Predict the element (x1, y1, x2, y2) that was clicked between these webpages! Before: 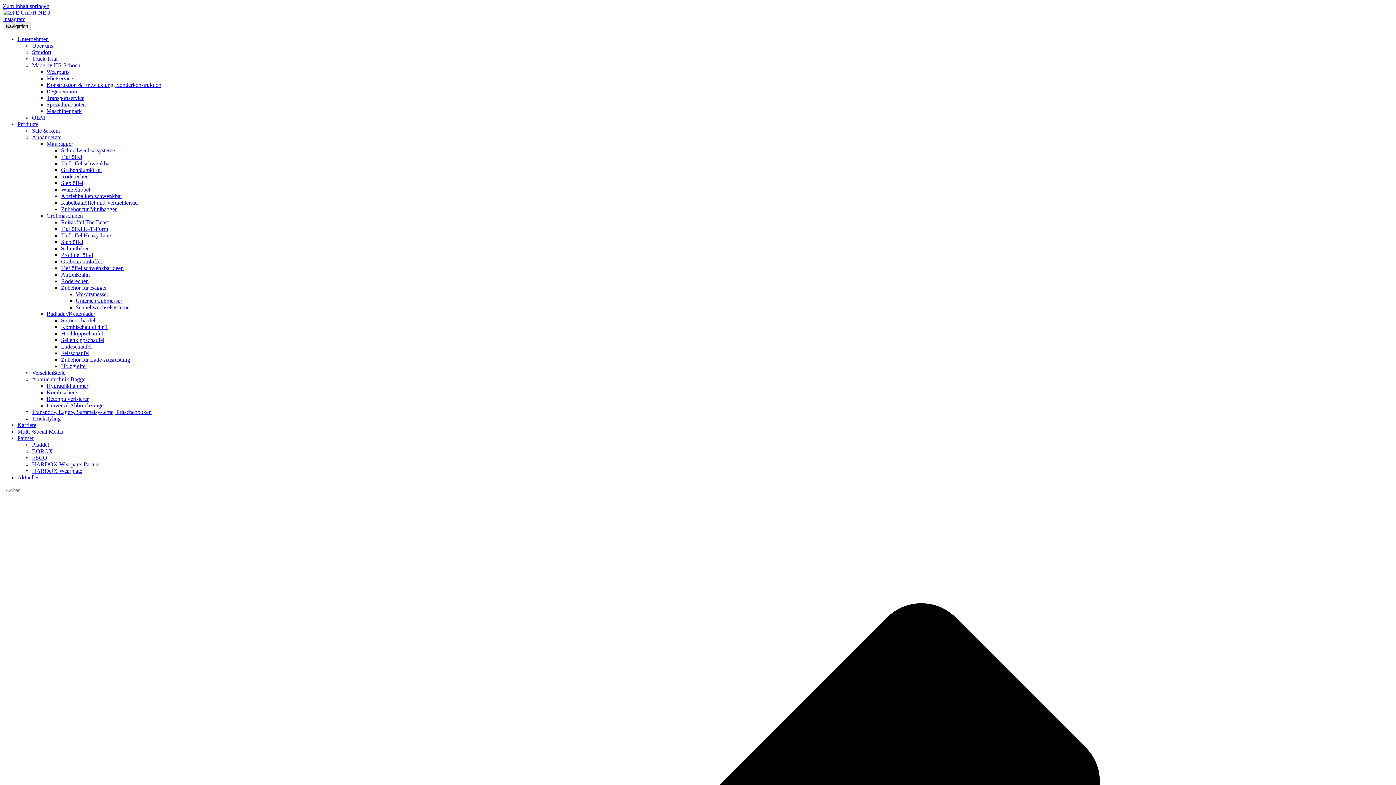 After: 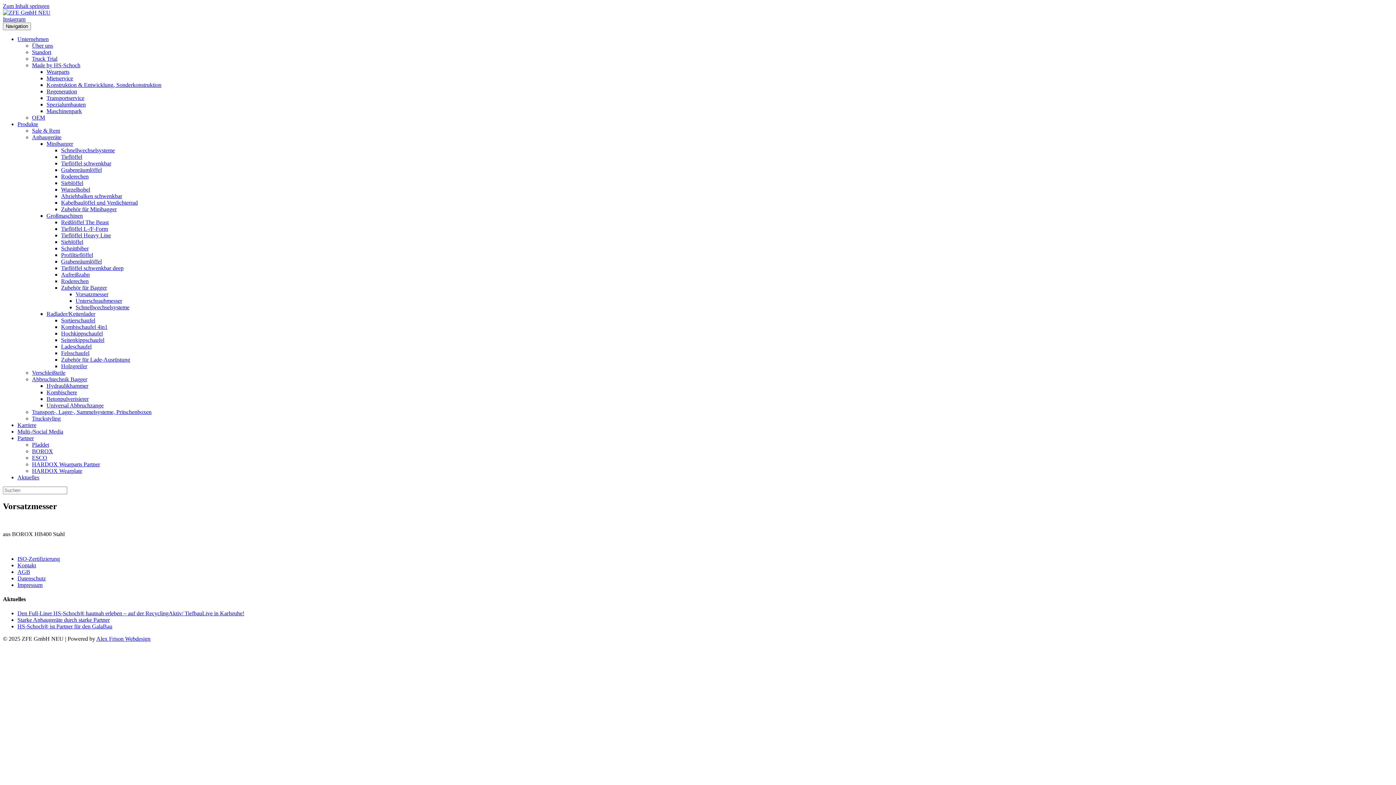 Action: label: Vorsatzmesser bbox: (75, 291, 108, 297)